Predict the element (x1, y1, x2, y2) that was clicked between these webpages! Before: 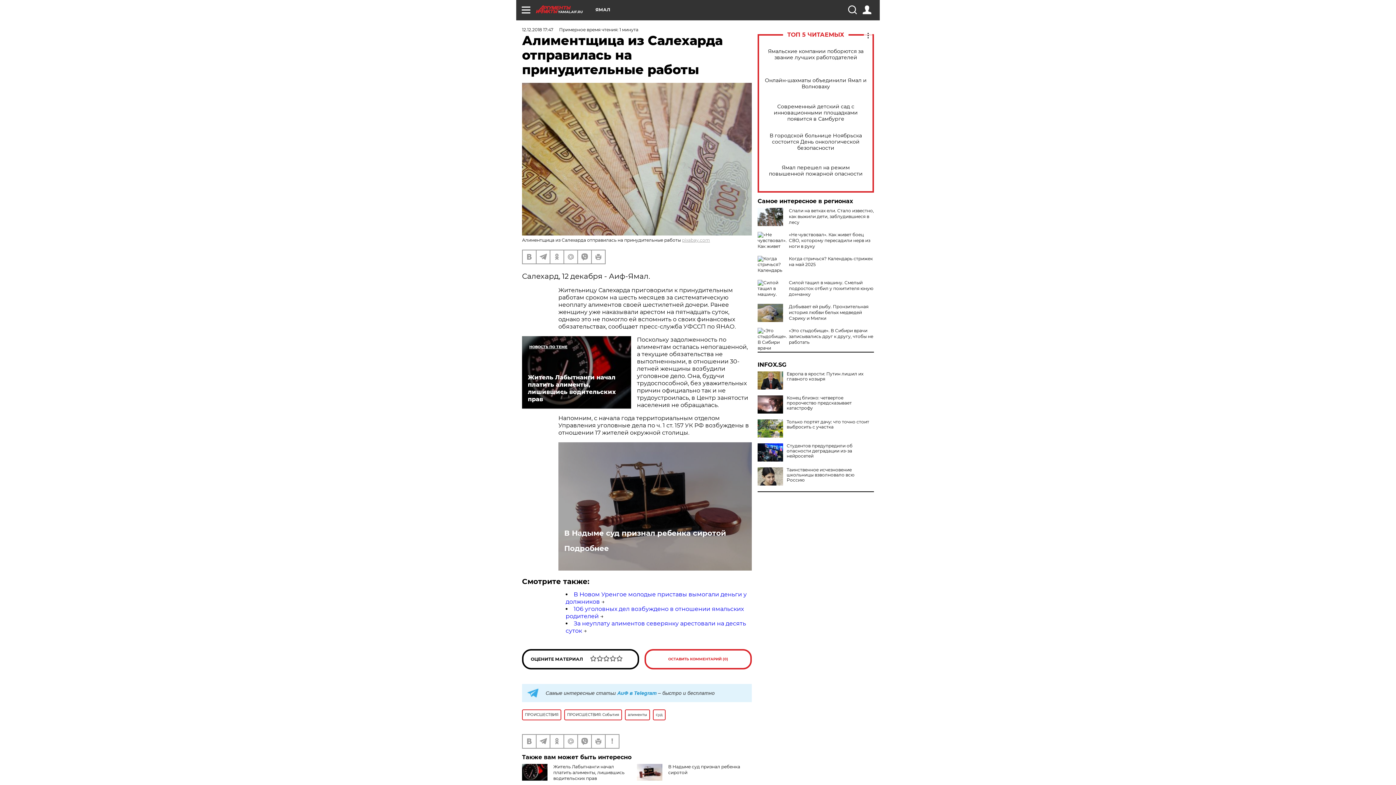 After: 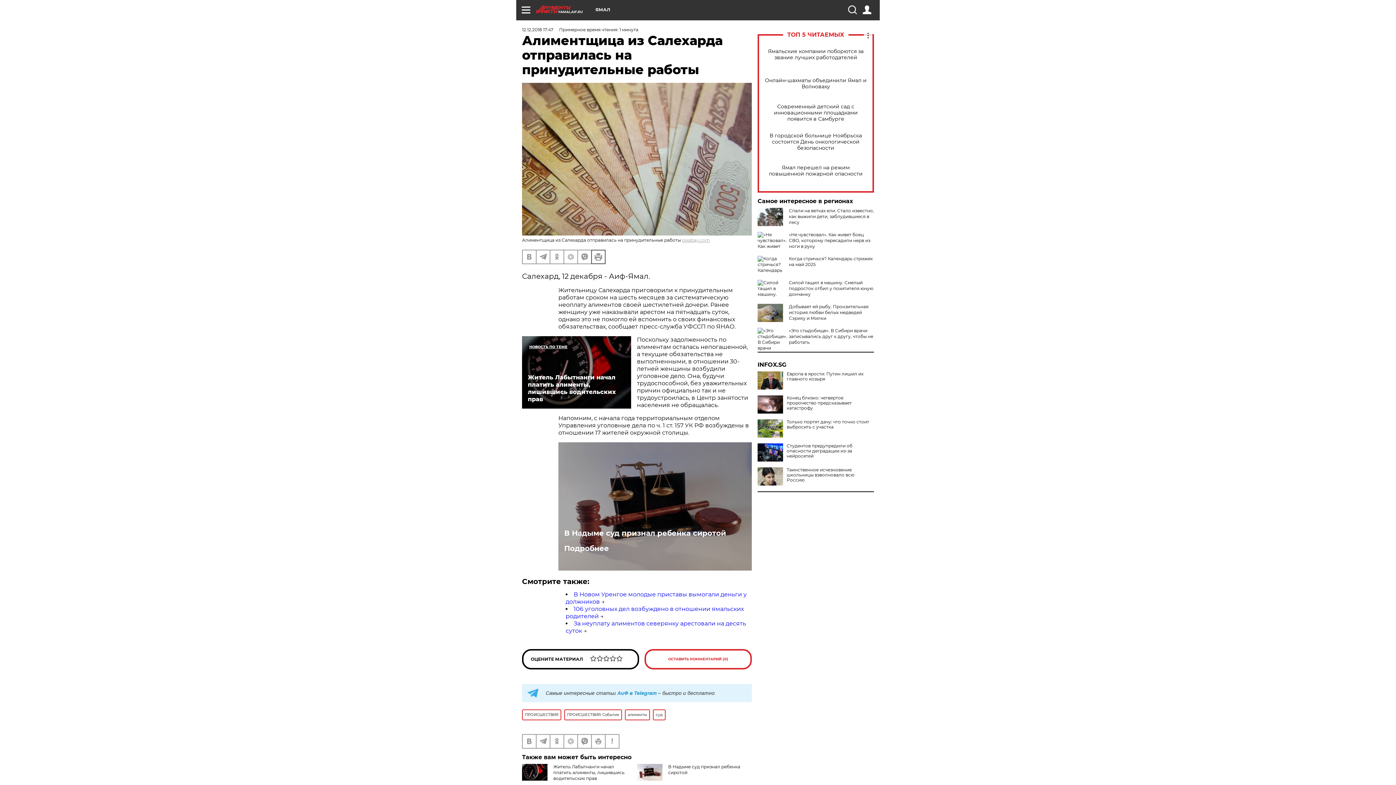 Action: bbox: (592, 250, 605, 263)